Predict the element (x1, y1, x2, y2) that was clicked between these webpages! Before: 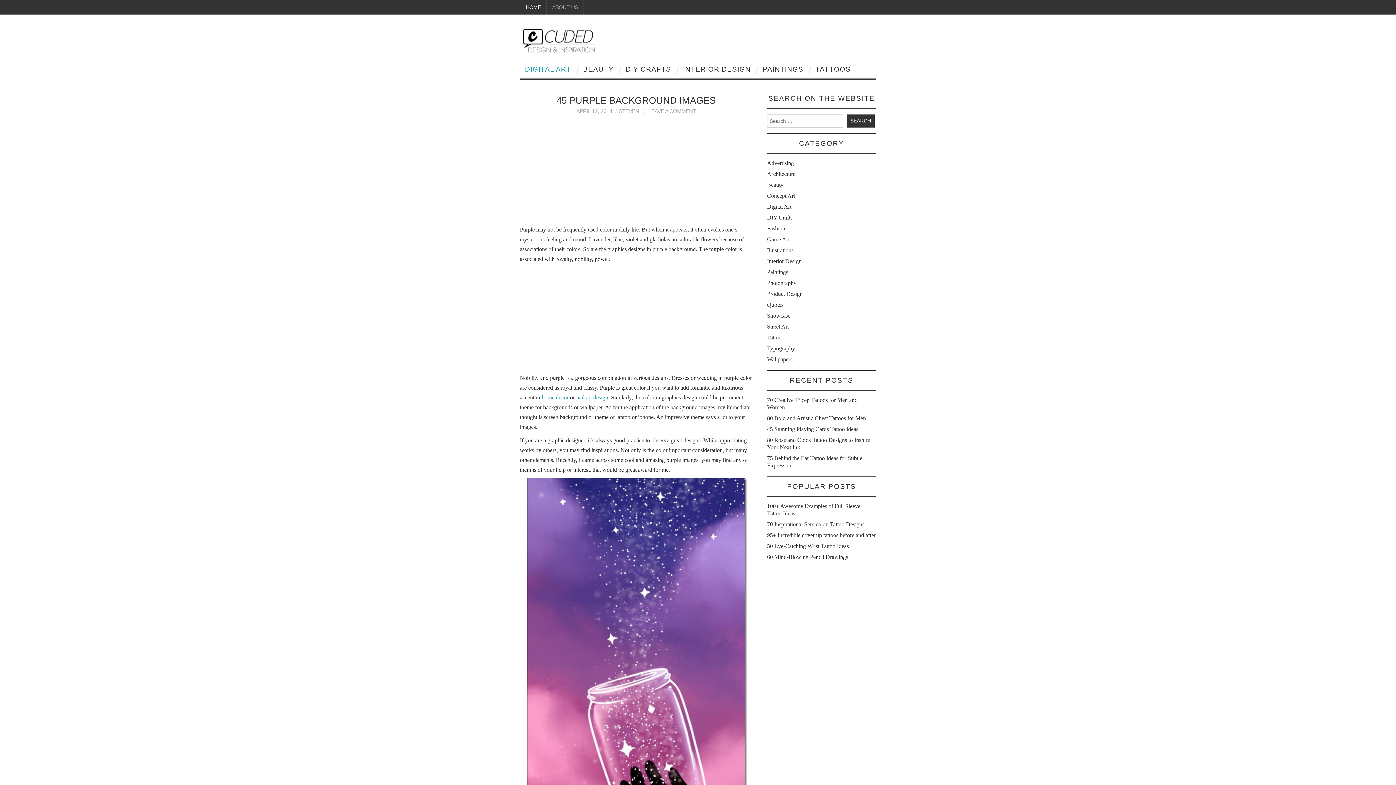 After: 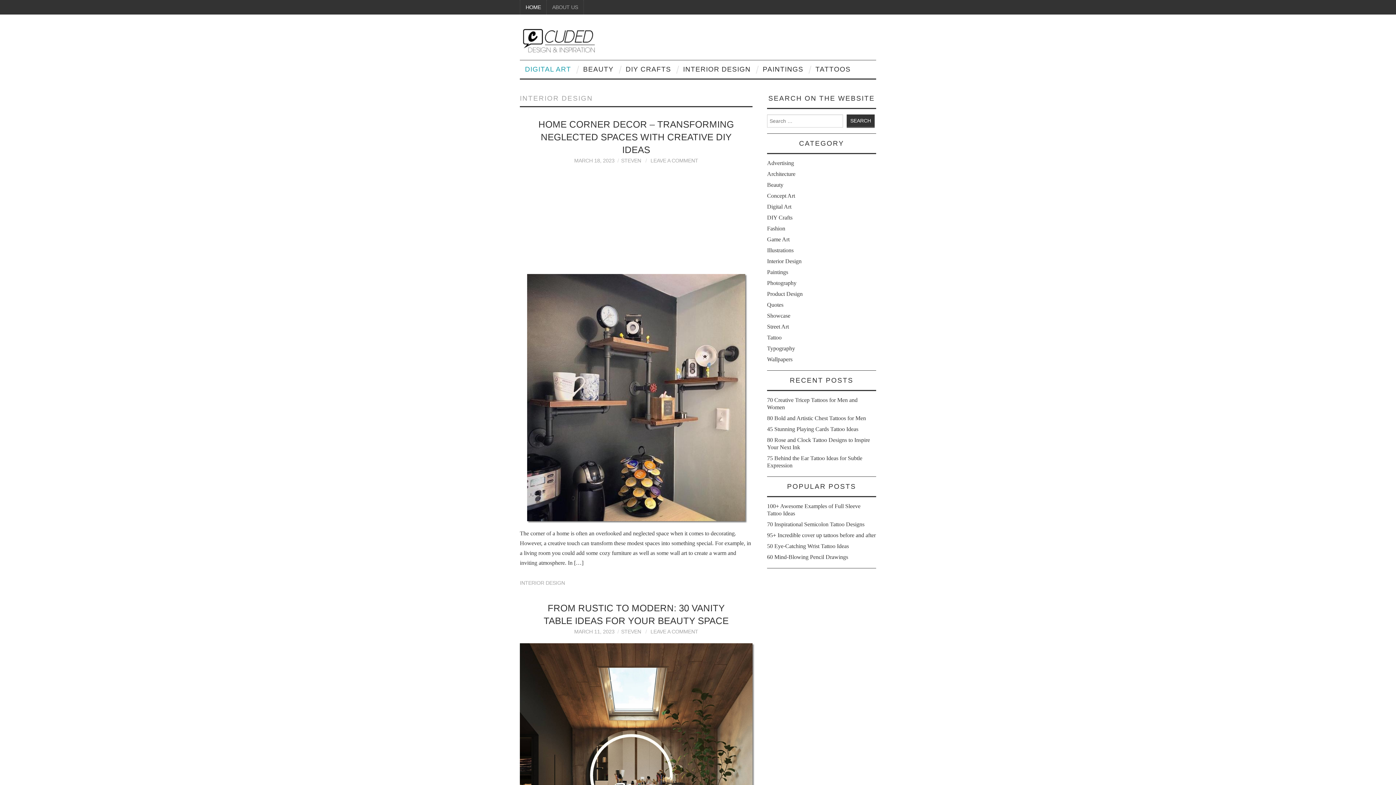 Action: label: INTERIOR DESIGN bbox: (678, 60, 756, 78)